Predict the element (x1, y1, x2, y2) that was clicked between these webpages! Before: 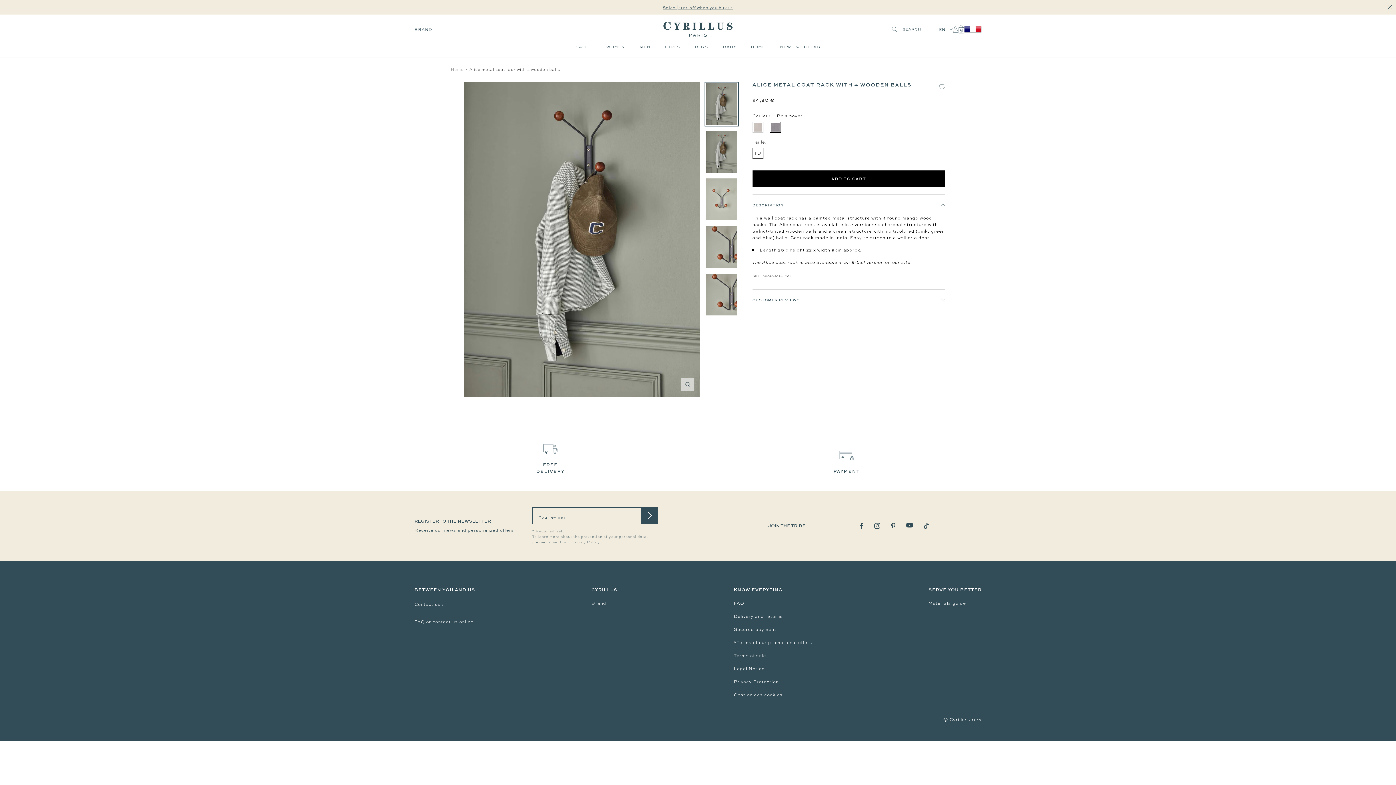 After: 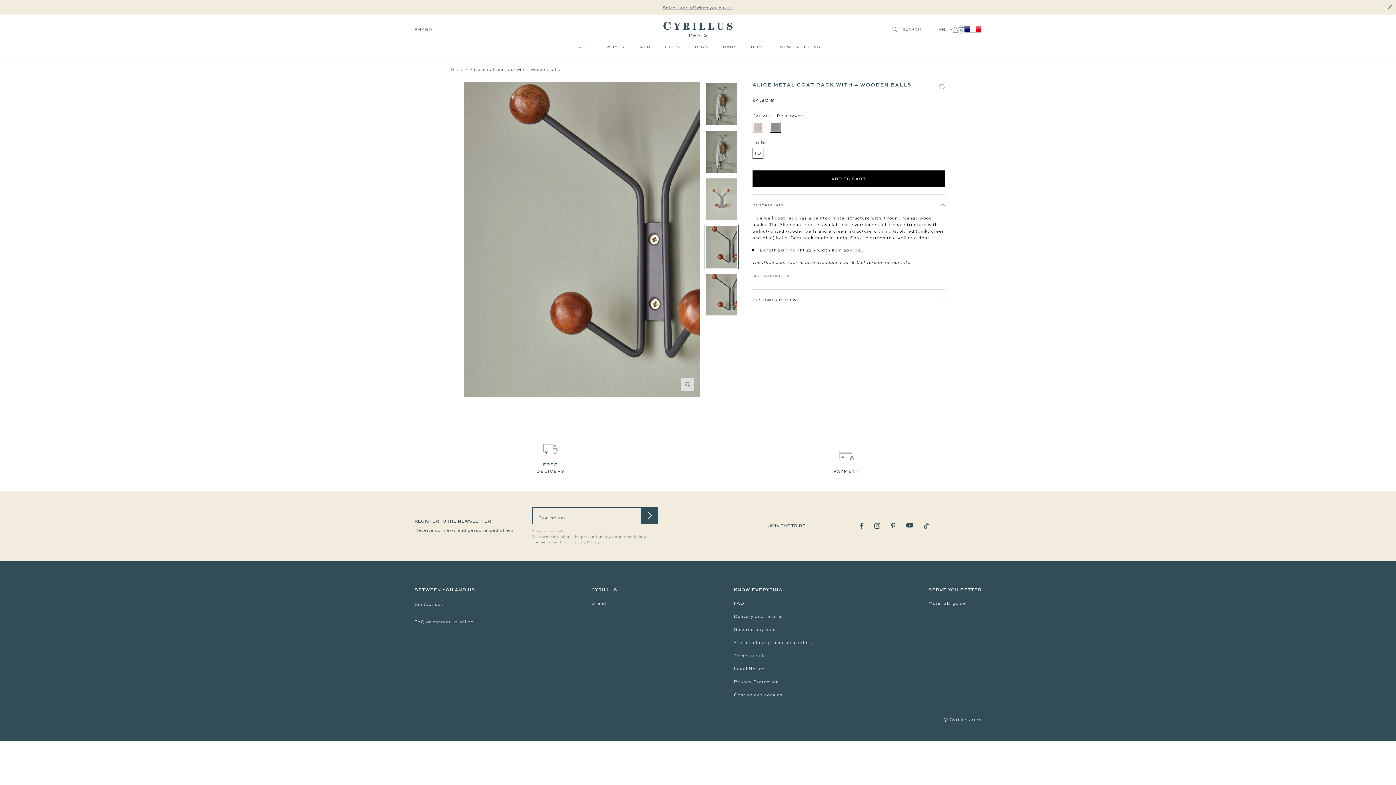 Action: label: Alice metal coat rack with 4 wooden balls bbox: (704, 224, 738, 269)